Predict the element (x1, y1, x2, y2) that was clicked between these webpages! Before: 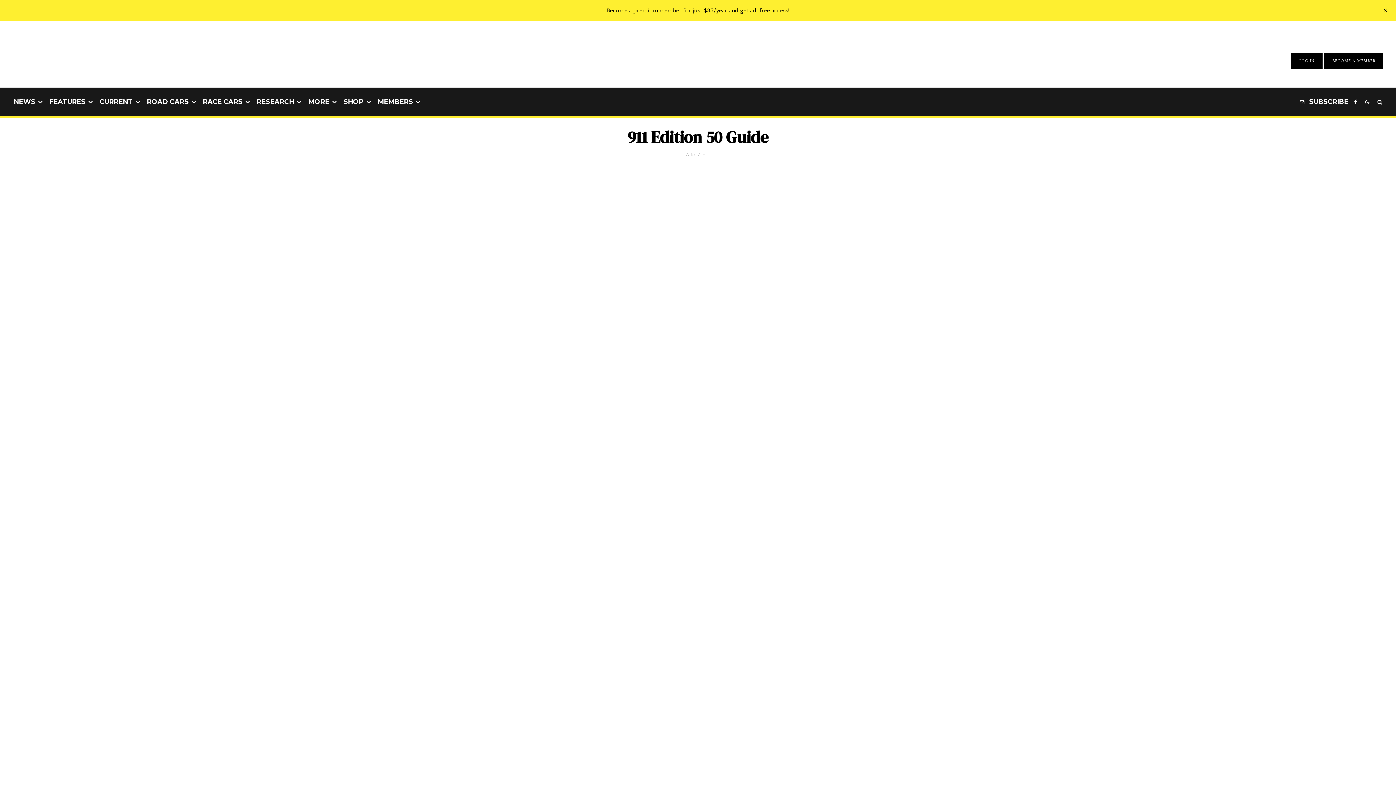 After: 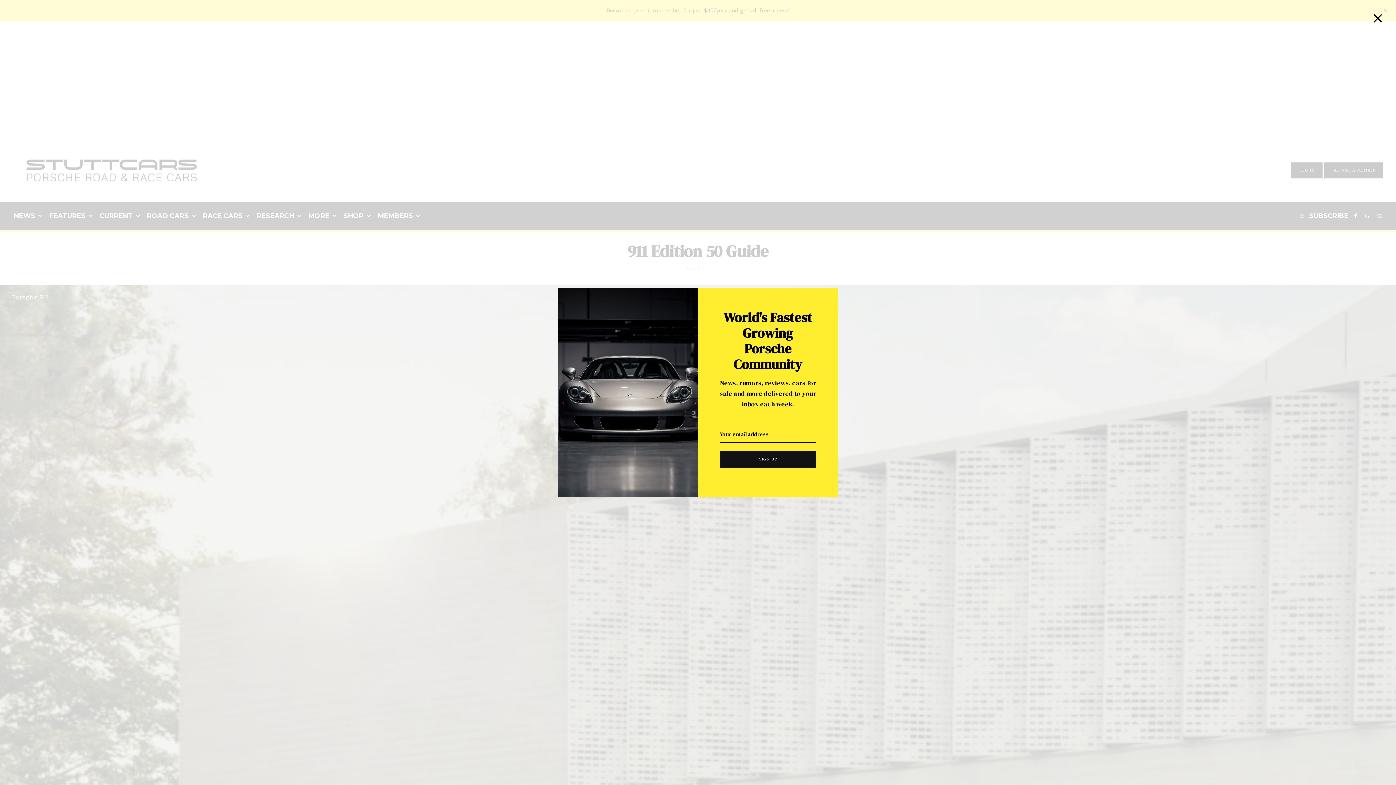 Action: label: SUBSCRIBE bbox: (1297, 87, 1351, 116)